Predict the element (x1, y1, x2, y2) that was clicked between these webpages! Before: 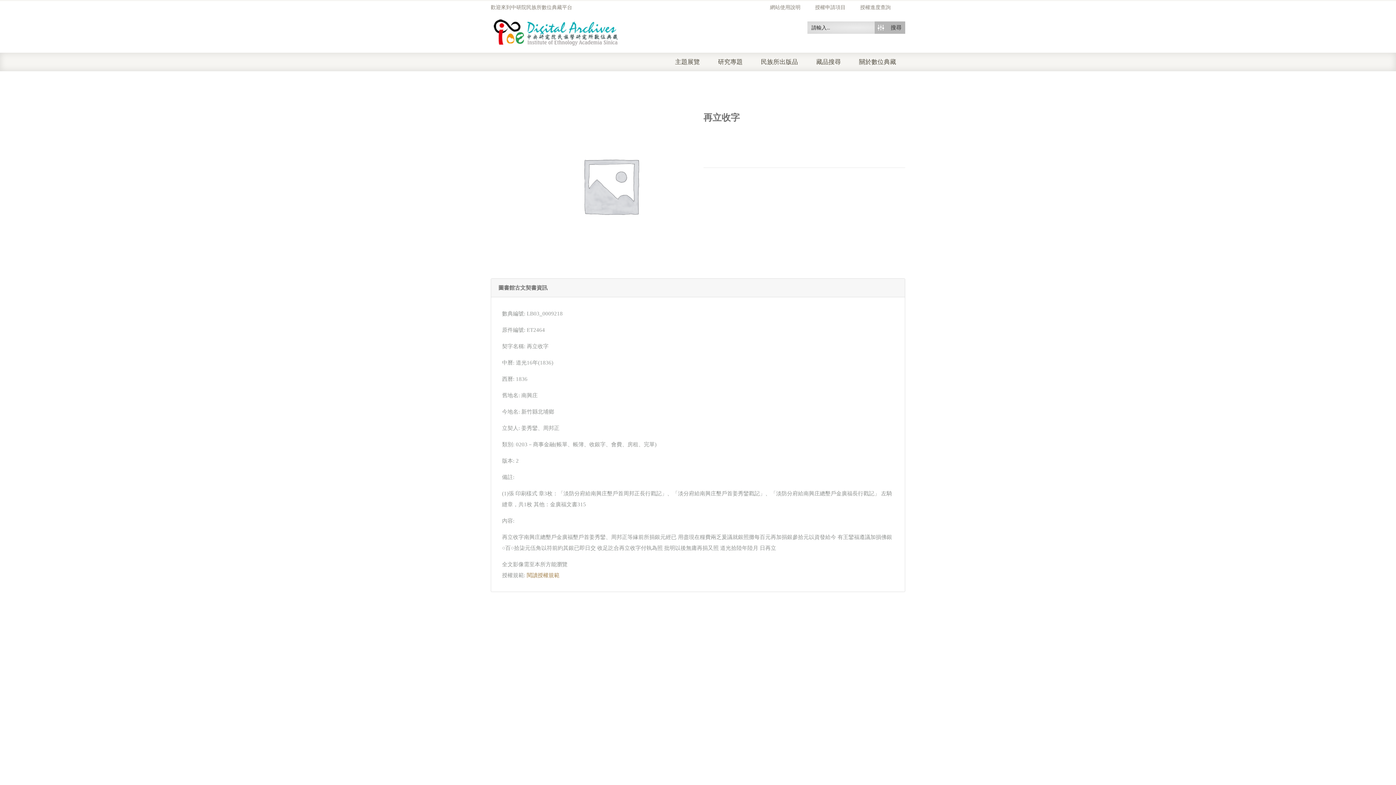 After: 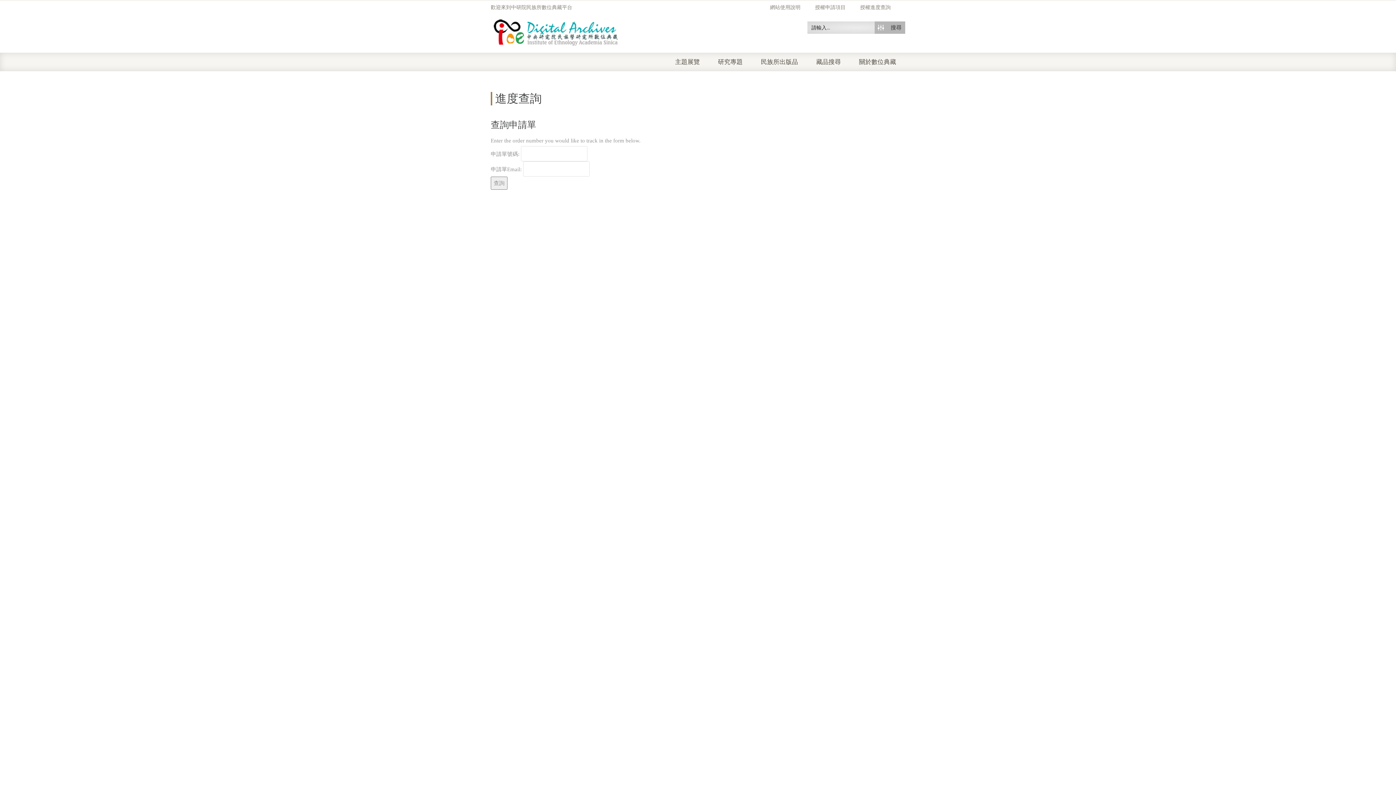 Action: label: 授權進度查詢 bbox: (860, 4, 905, 11)